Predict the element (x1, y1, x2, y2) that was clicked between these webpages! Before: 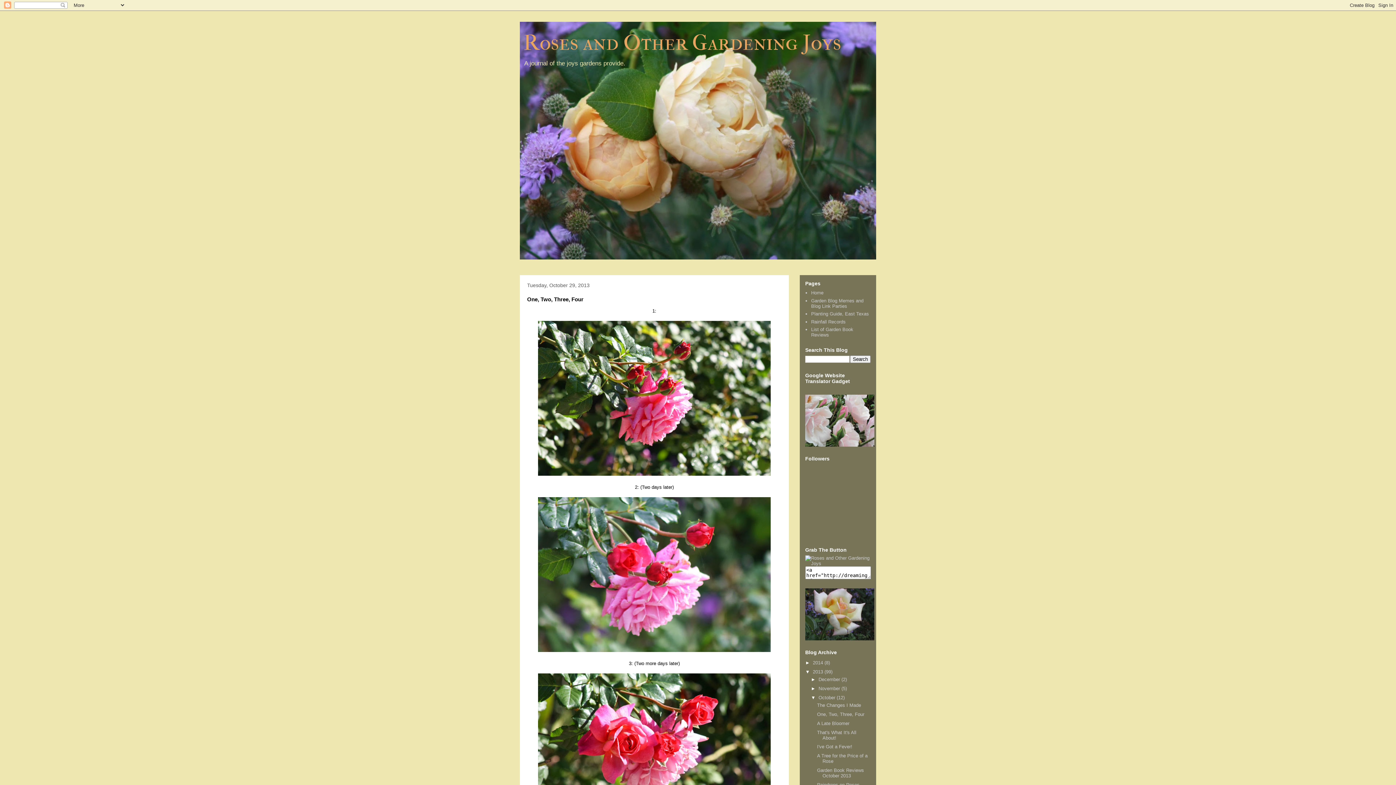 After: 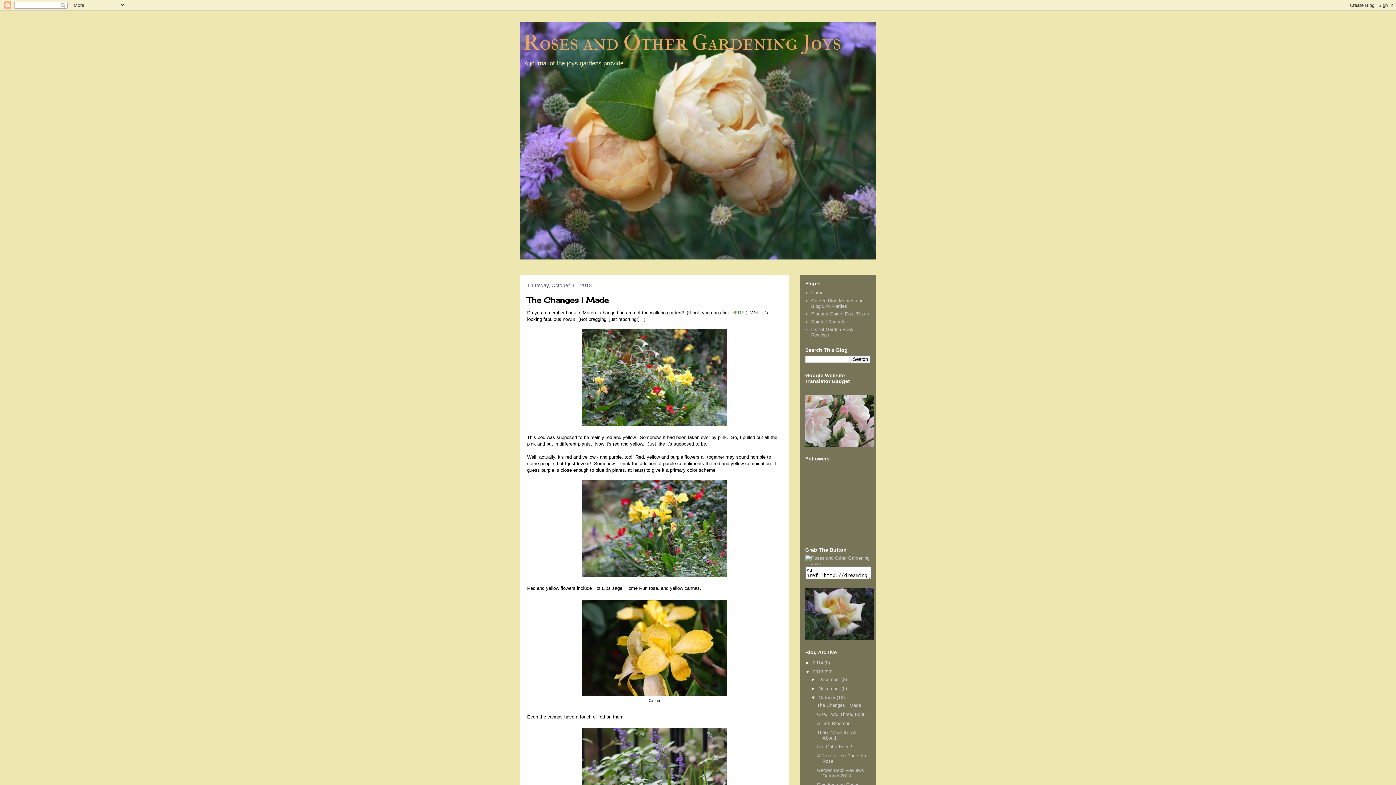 Action: bbox: (818, 695, 836, 700) label: October 